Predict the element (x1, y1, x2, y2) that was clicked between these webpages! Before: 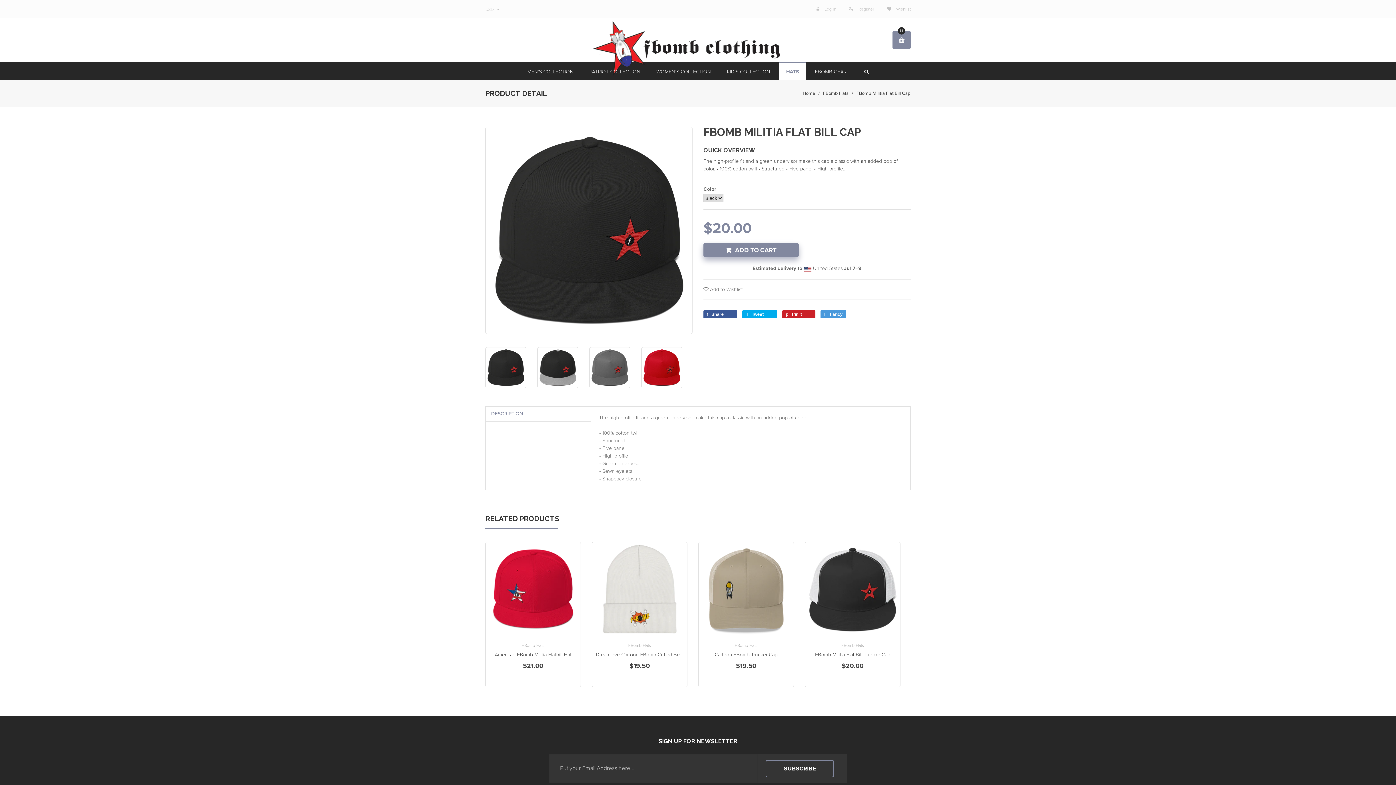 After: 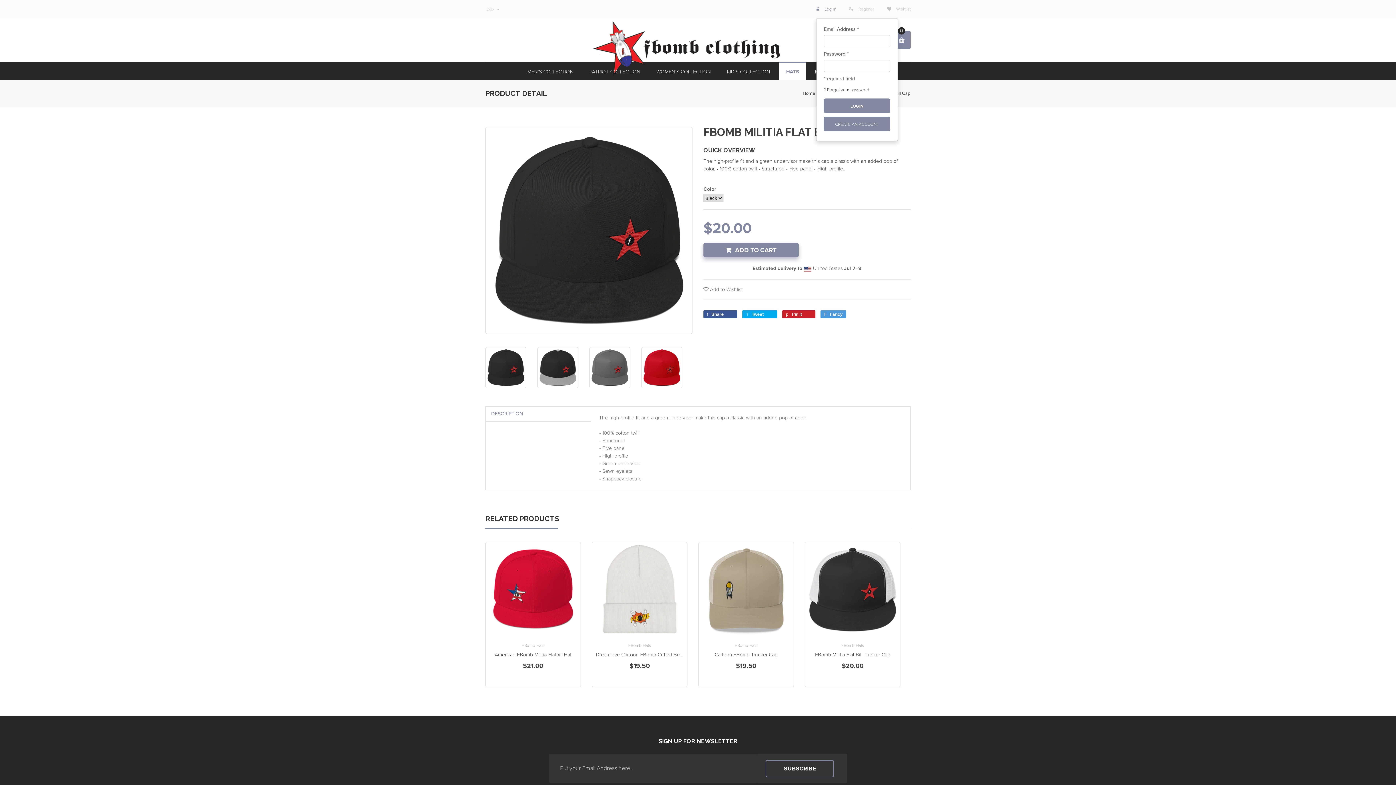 Action: label: Log in bbox: (824, 6, 836, 11)